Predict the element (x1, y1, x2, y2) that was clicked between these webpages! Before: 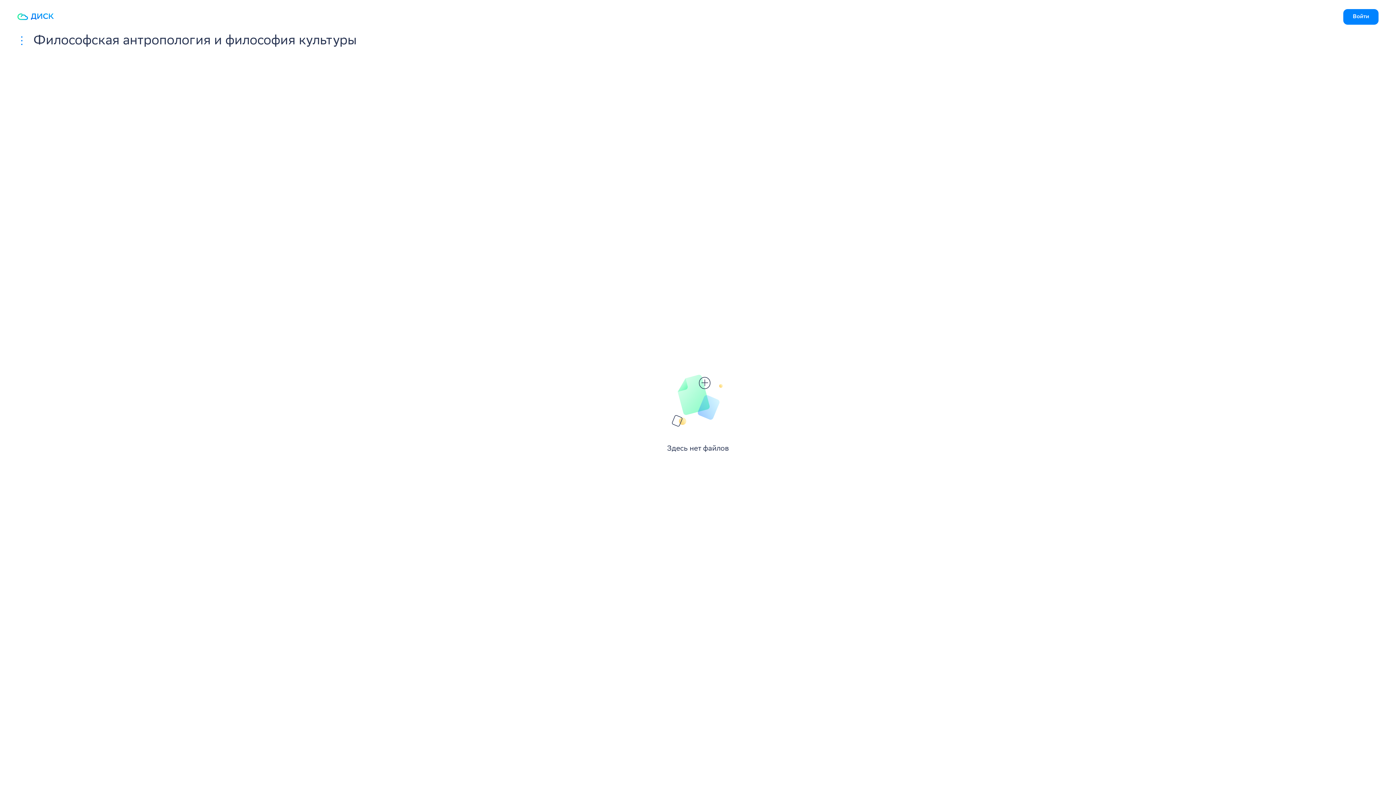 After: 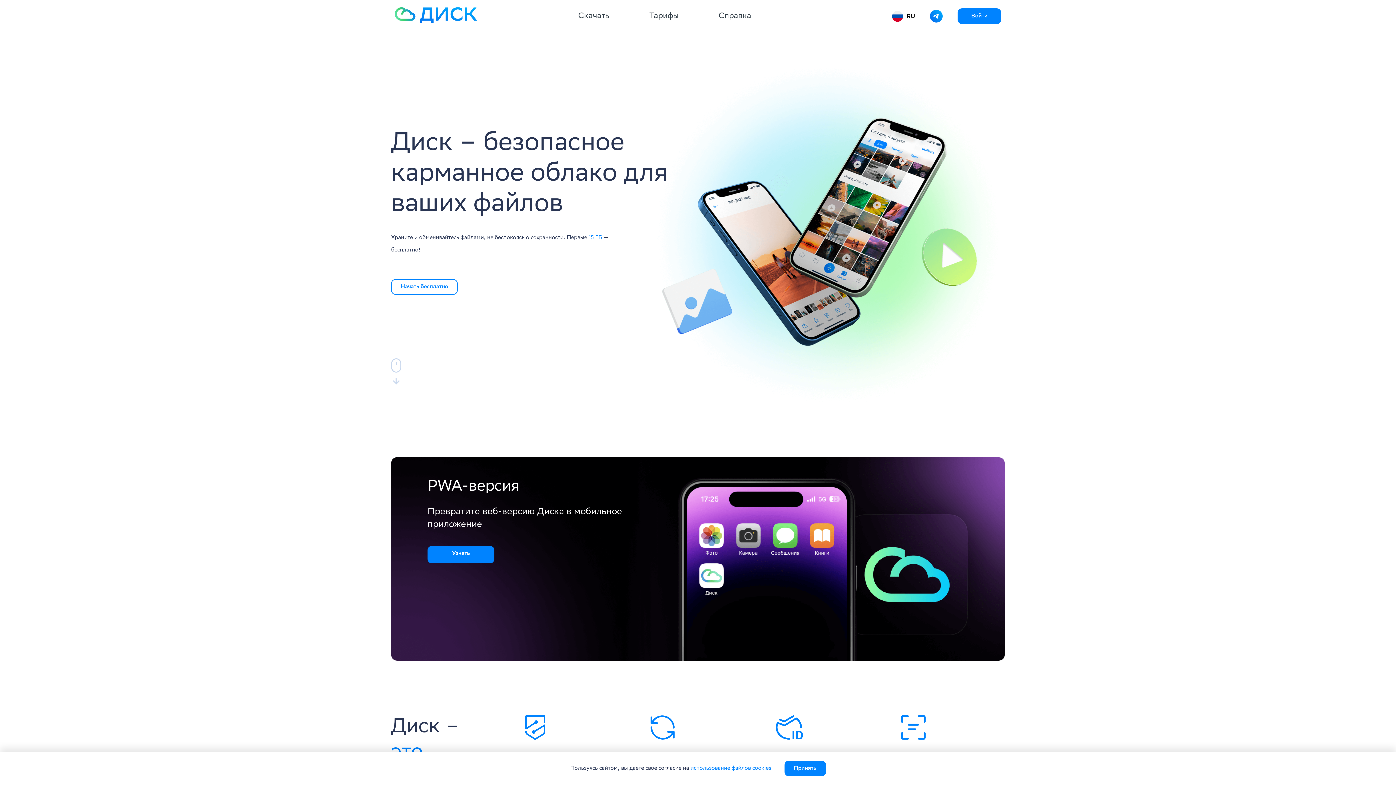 Action: bbox: (17, 13, 53, 20)